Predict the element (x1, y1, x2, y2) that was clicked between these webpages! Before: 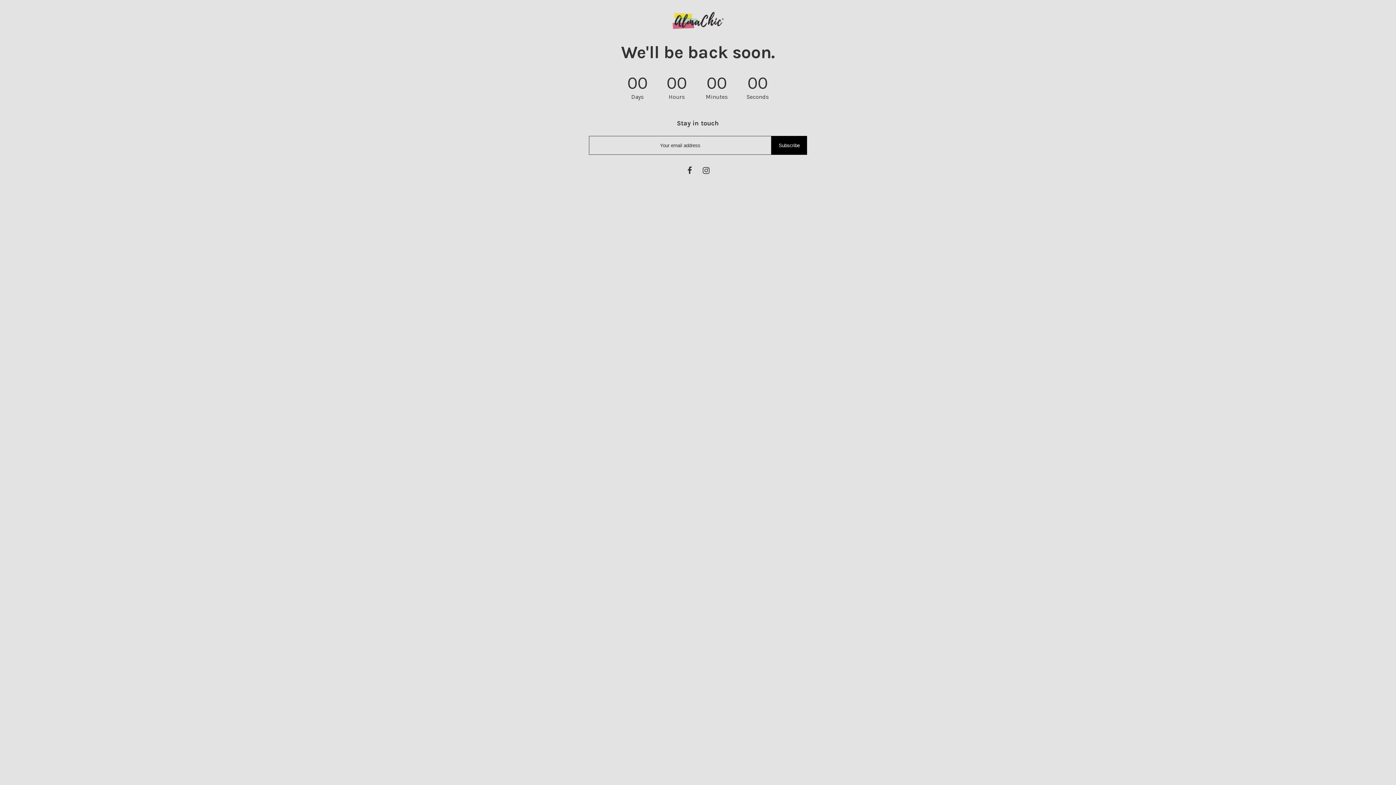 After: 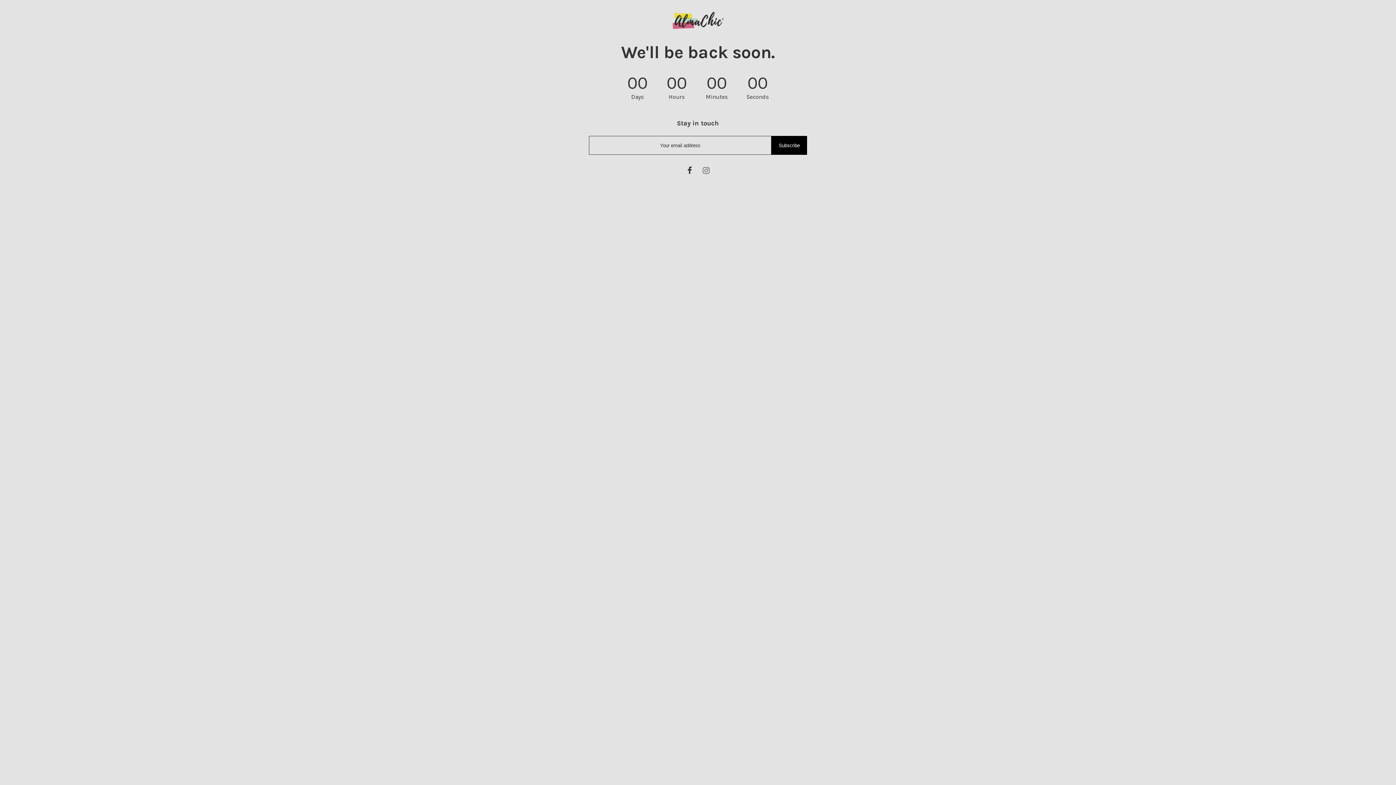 Action: bbox: (701, 166, 711, 175)